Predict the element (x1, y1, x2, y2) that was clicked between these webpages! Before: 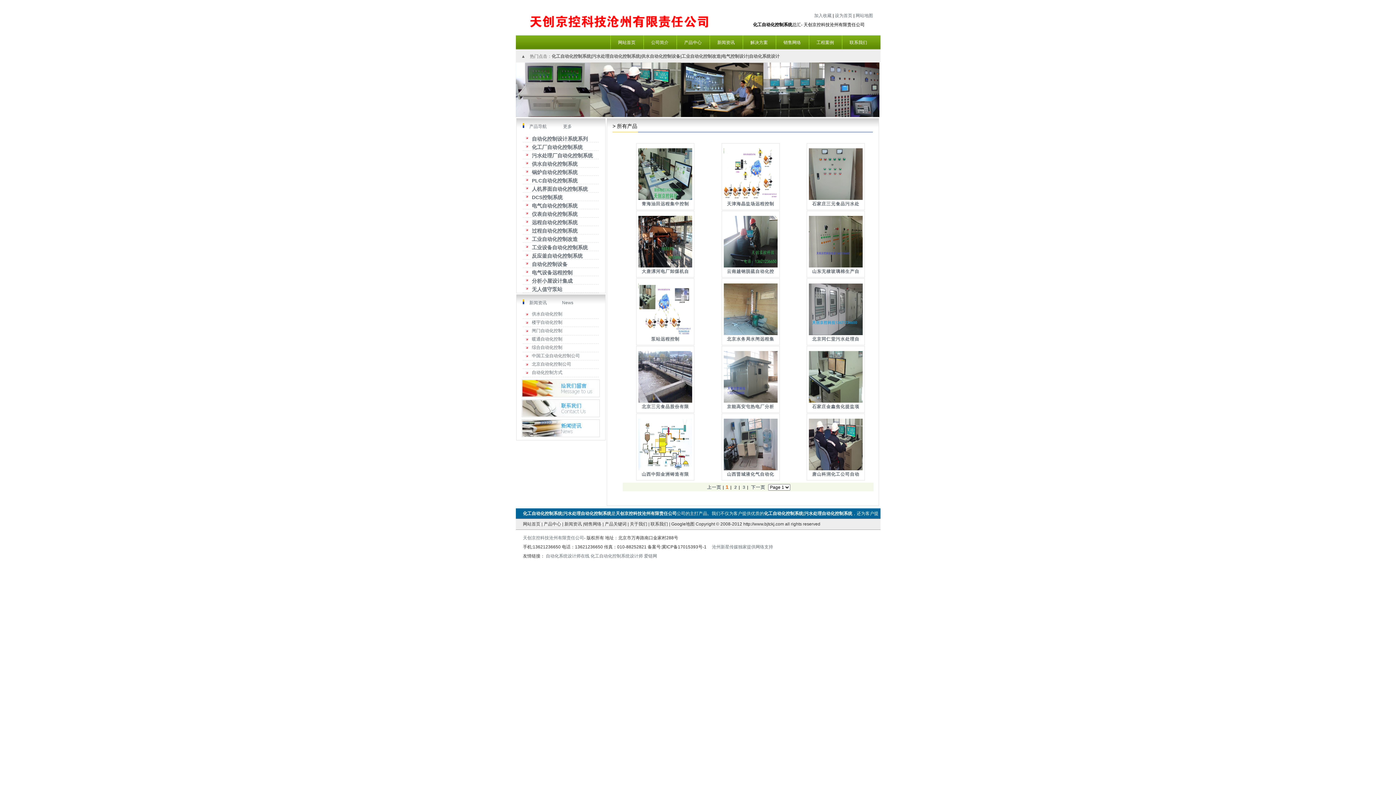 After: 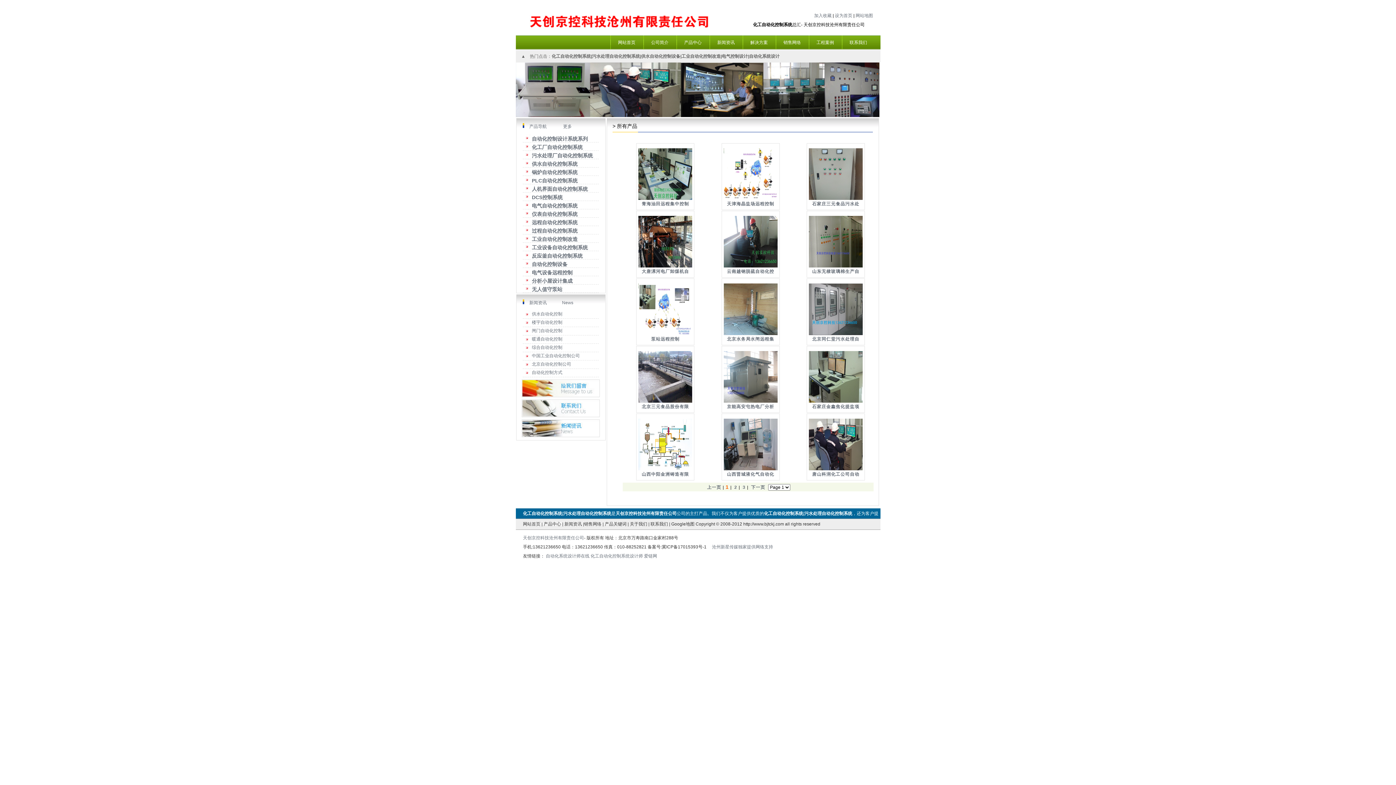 Action: bbox: (638, 348, 692, 402)